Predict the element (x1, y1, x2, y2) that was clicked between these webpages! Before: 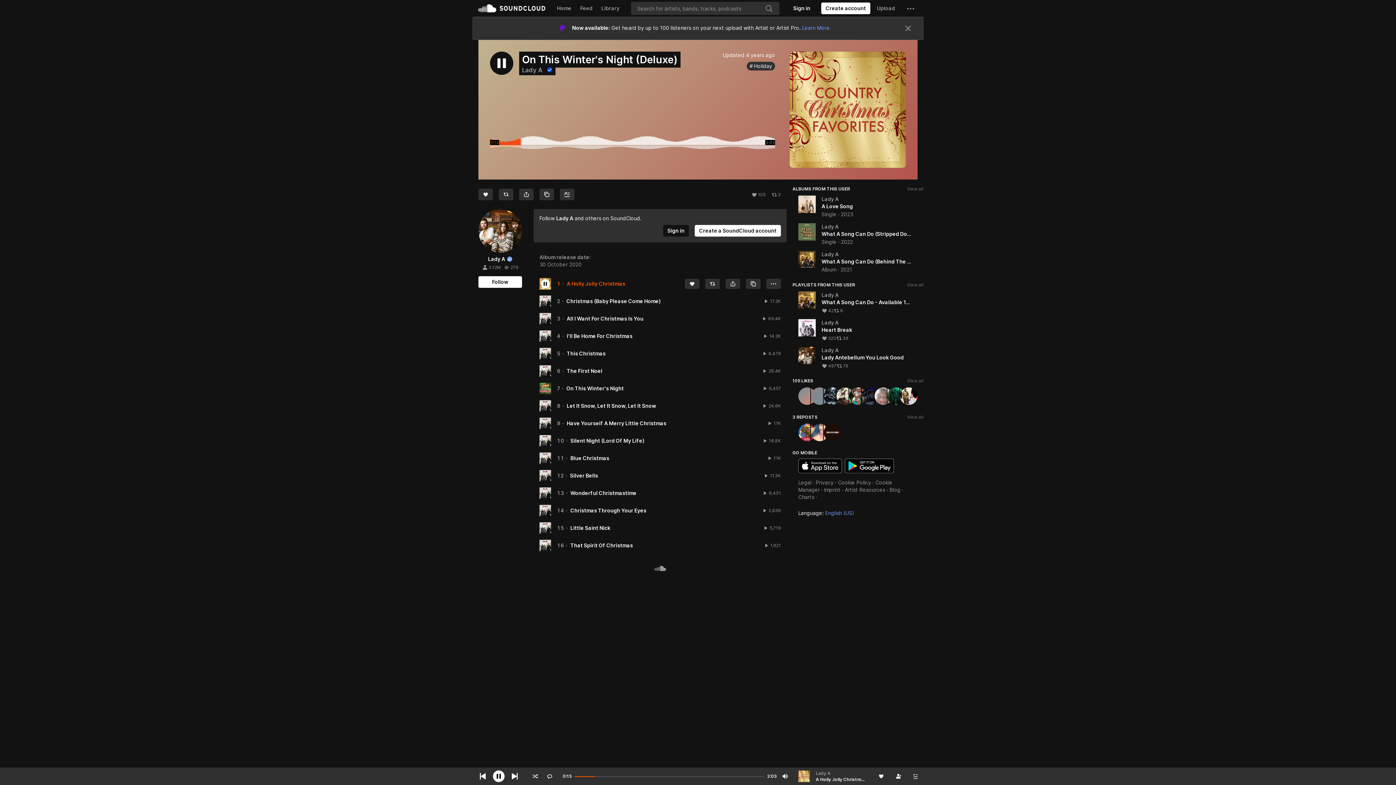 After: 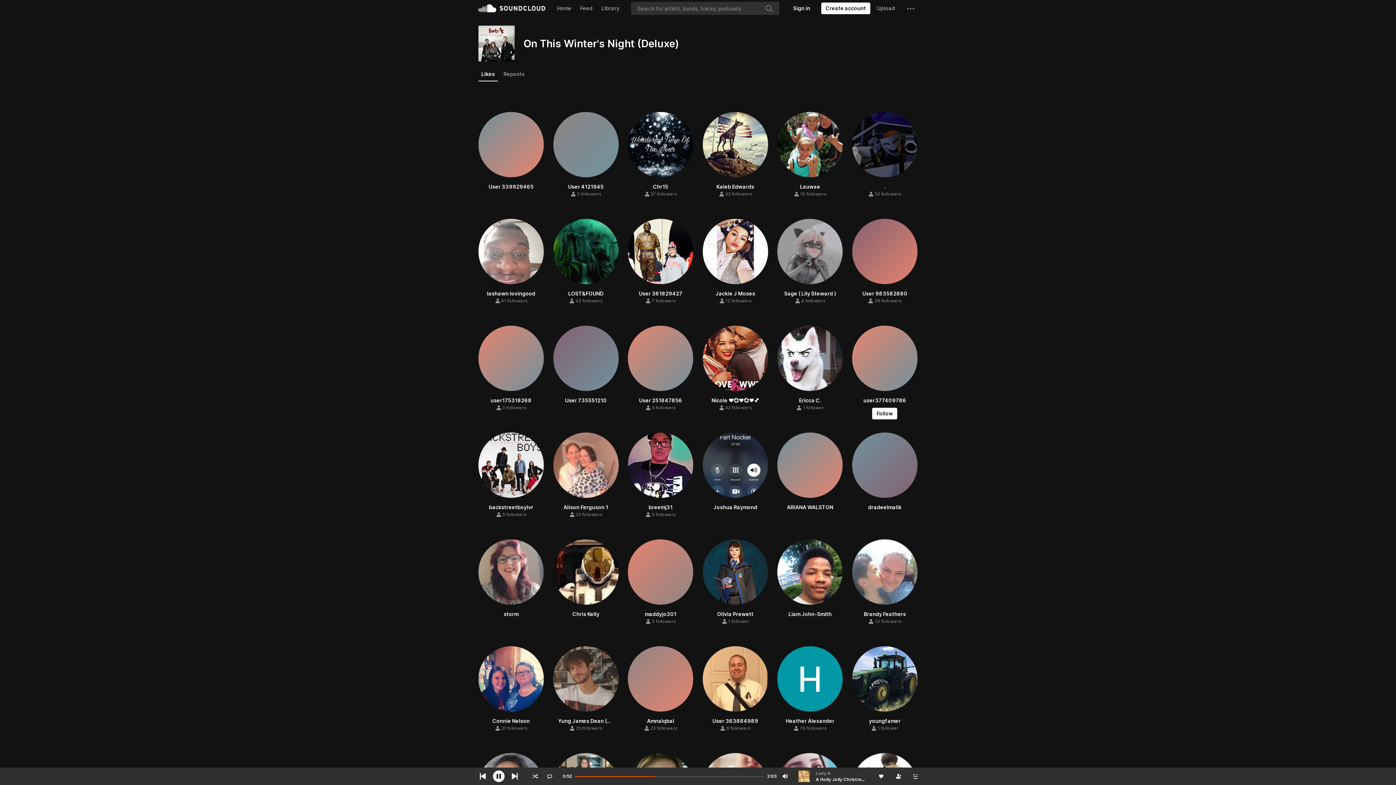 Action: bbox: (792, 354, 923, 361) label: 105 LIKES
View all